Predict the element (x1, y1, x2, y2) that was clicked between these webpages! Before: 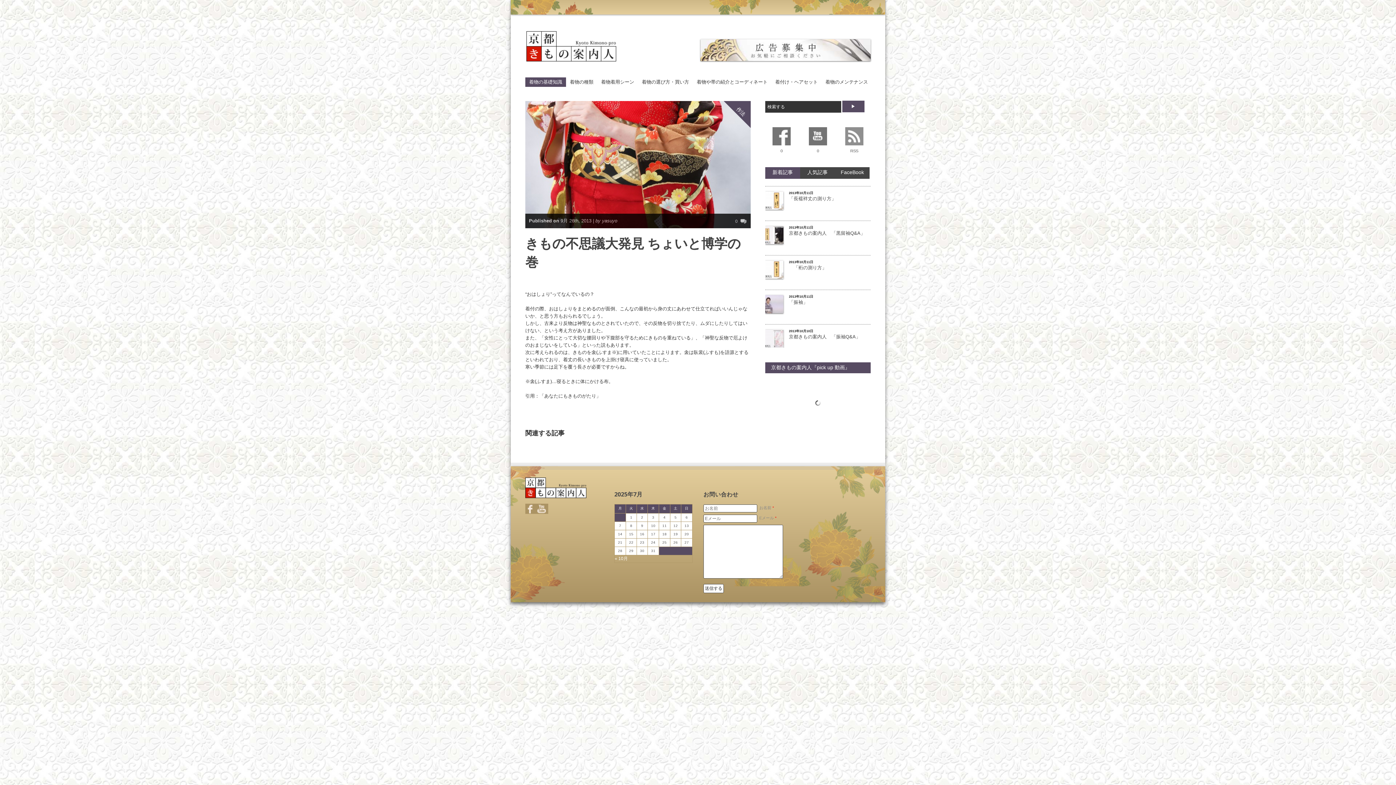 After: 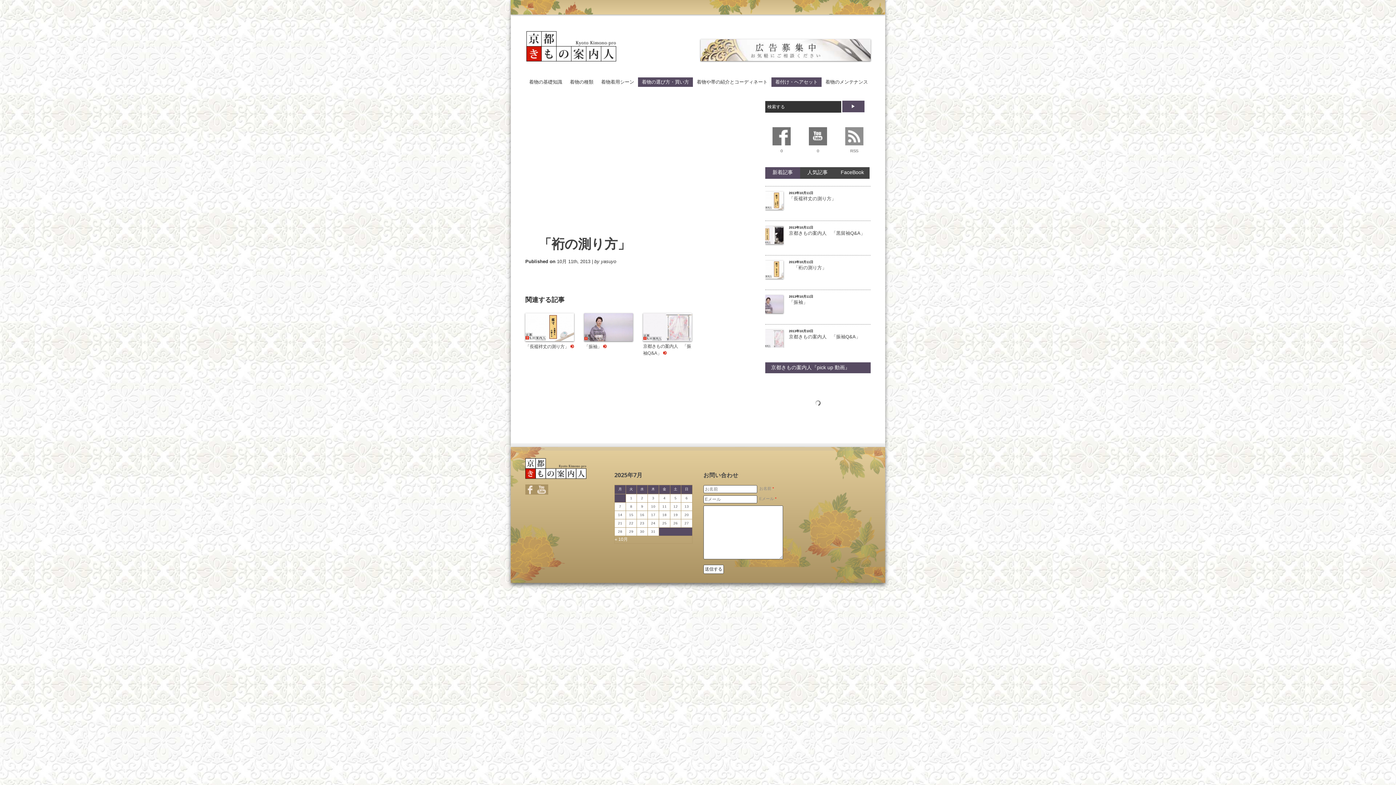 Action: label: 　「裄の測り方」 bbox: (789, 265, 826, 270)